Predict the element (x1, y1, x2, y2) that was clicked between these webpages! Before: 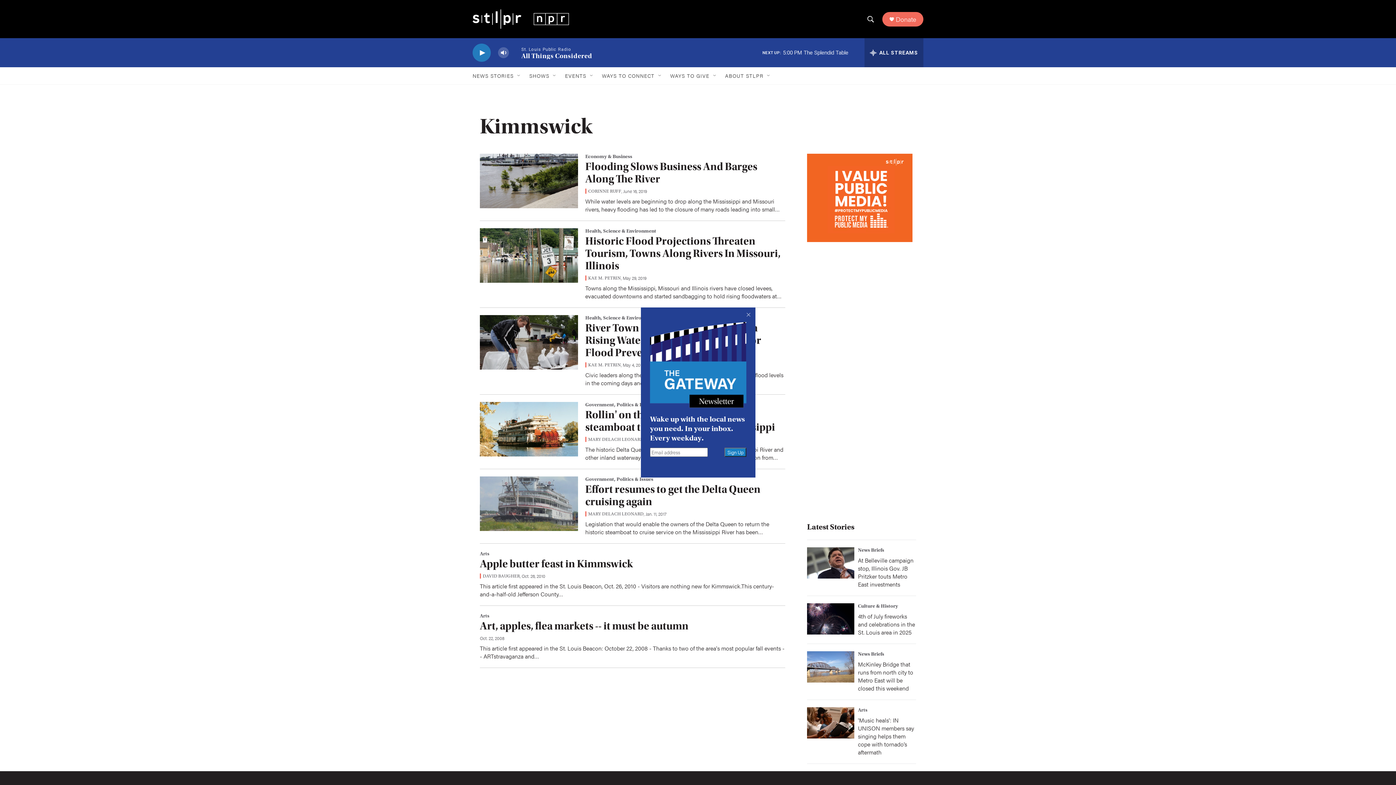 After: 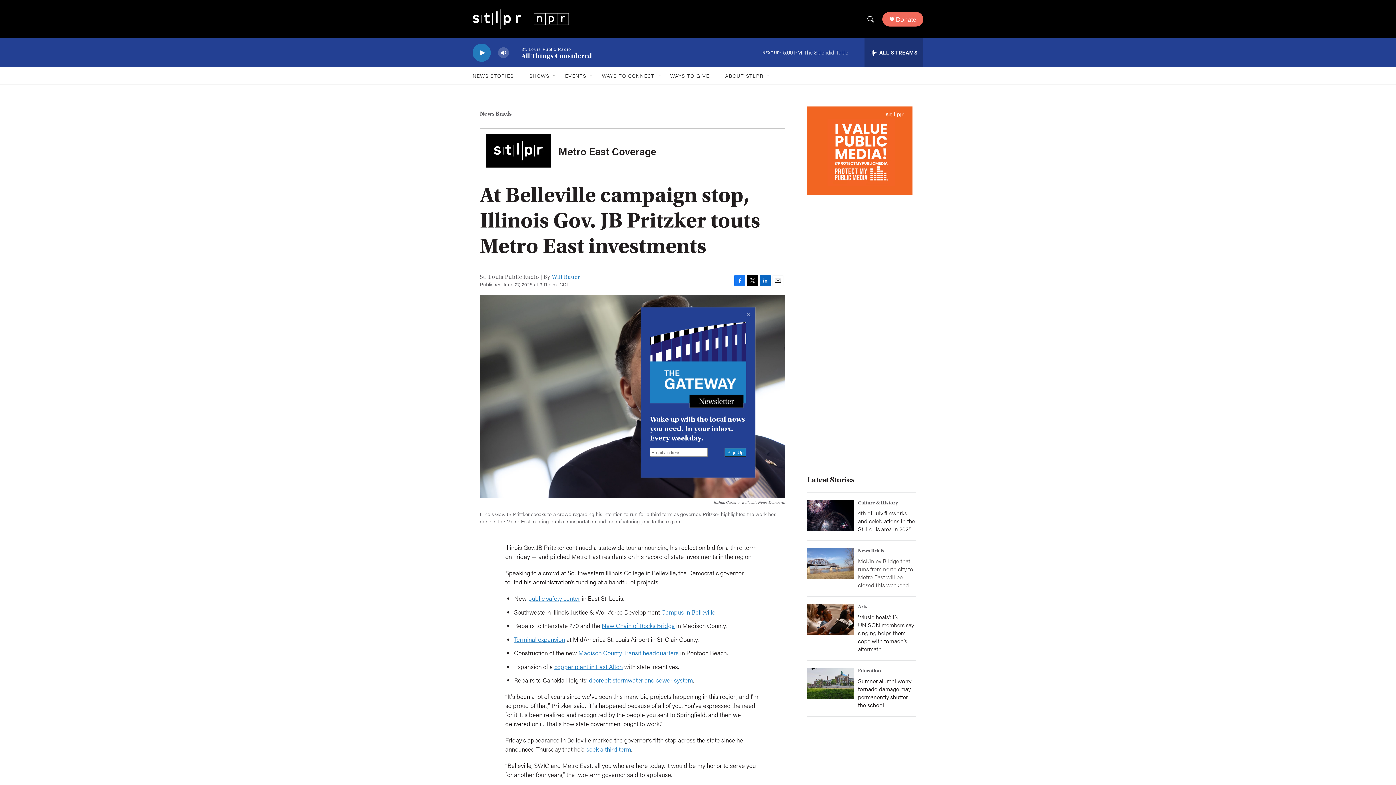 Action: label: At Belleville campaign stop, Illinois Gov. JB Pritzker touts Metro East investments bbox: (858, 556, 913, 588)